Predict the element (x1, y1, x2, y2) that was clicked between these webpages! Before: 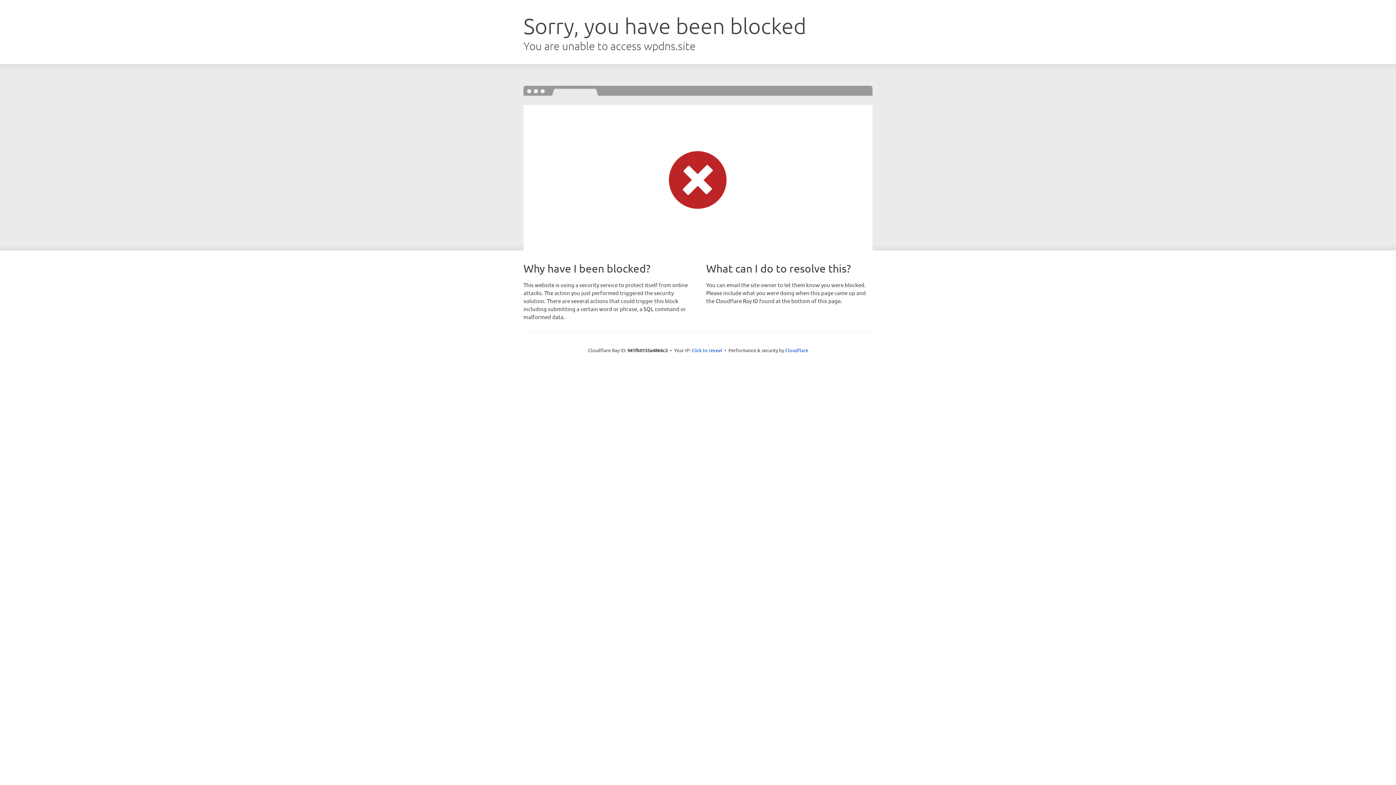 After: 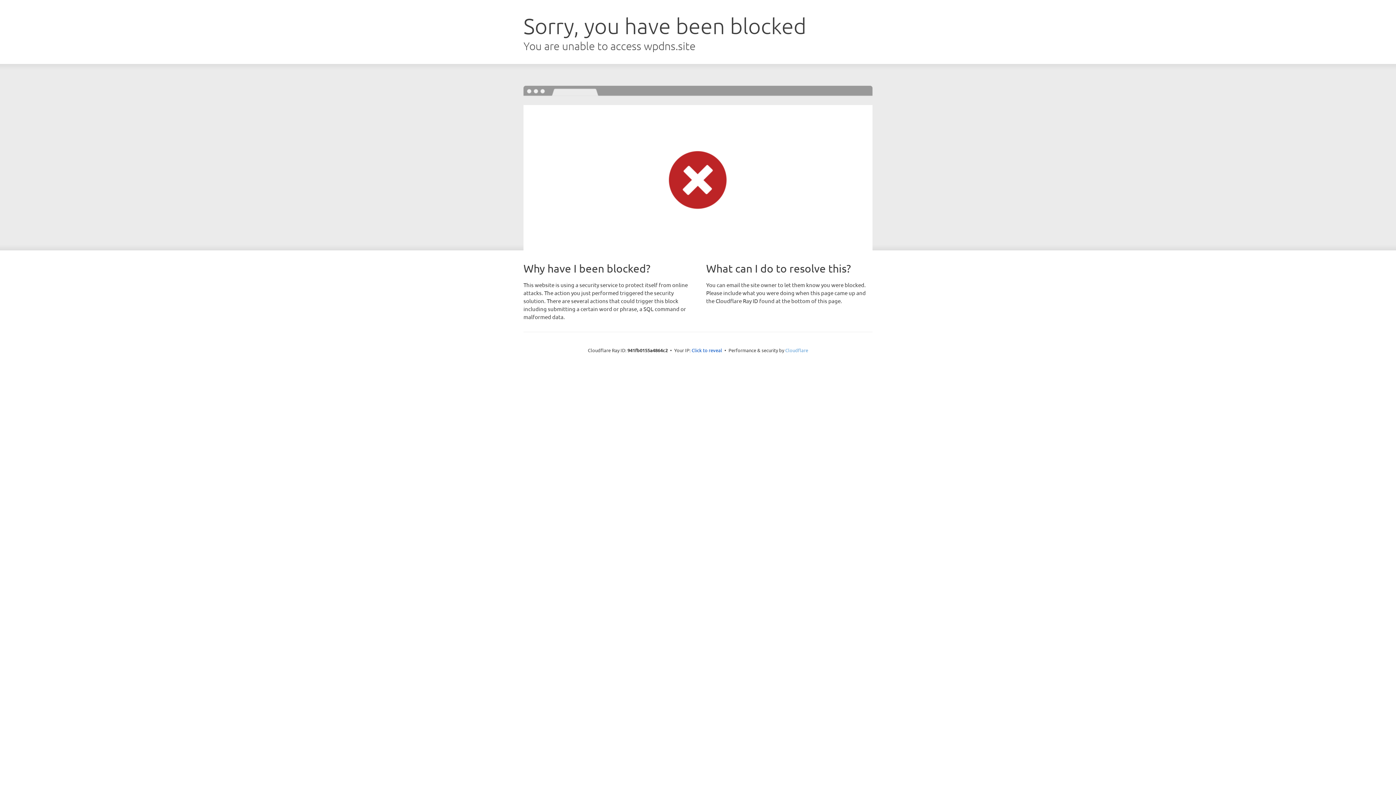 Action: bbox: (785, 347, 808, 353) label: Cloudflare